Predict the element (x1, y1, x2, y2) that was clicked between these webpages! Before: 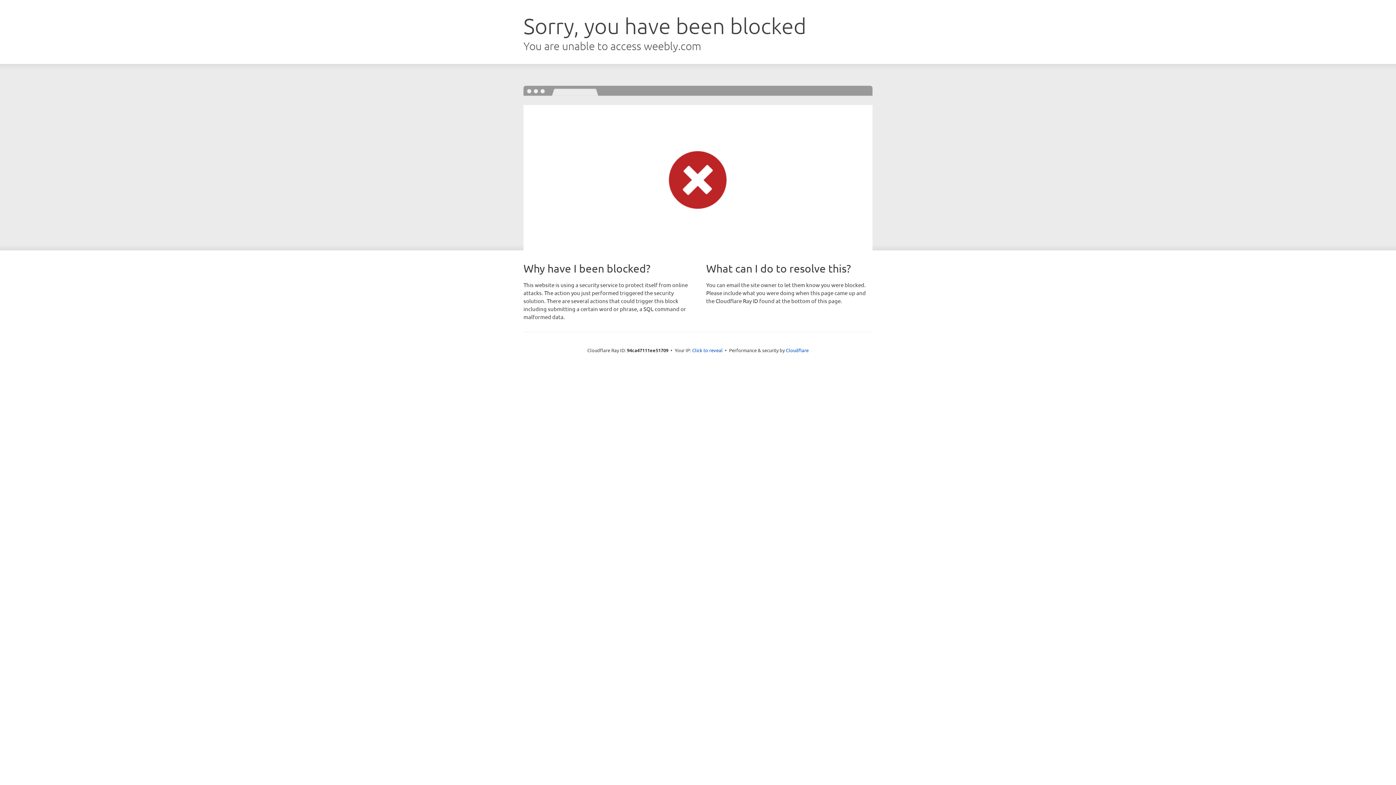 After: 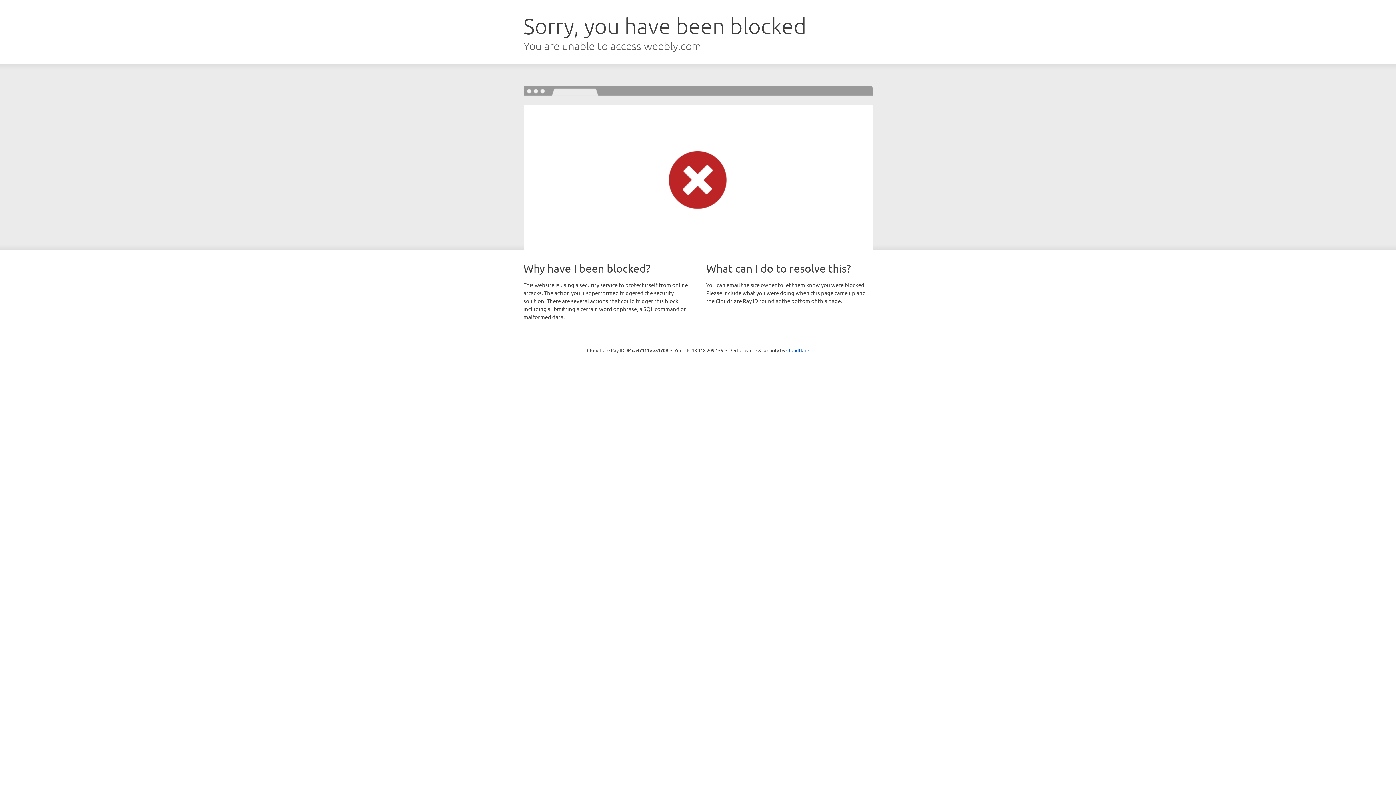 Action: label: Click to reveal bbox: (692, 346, 722, 353)